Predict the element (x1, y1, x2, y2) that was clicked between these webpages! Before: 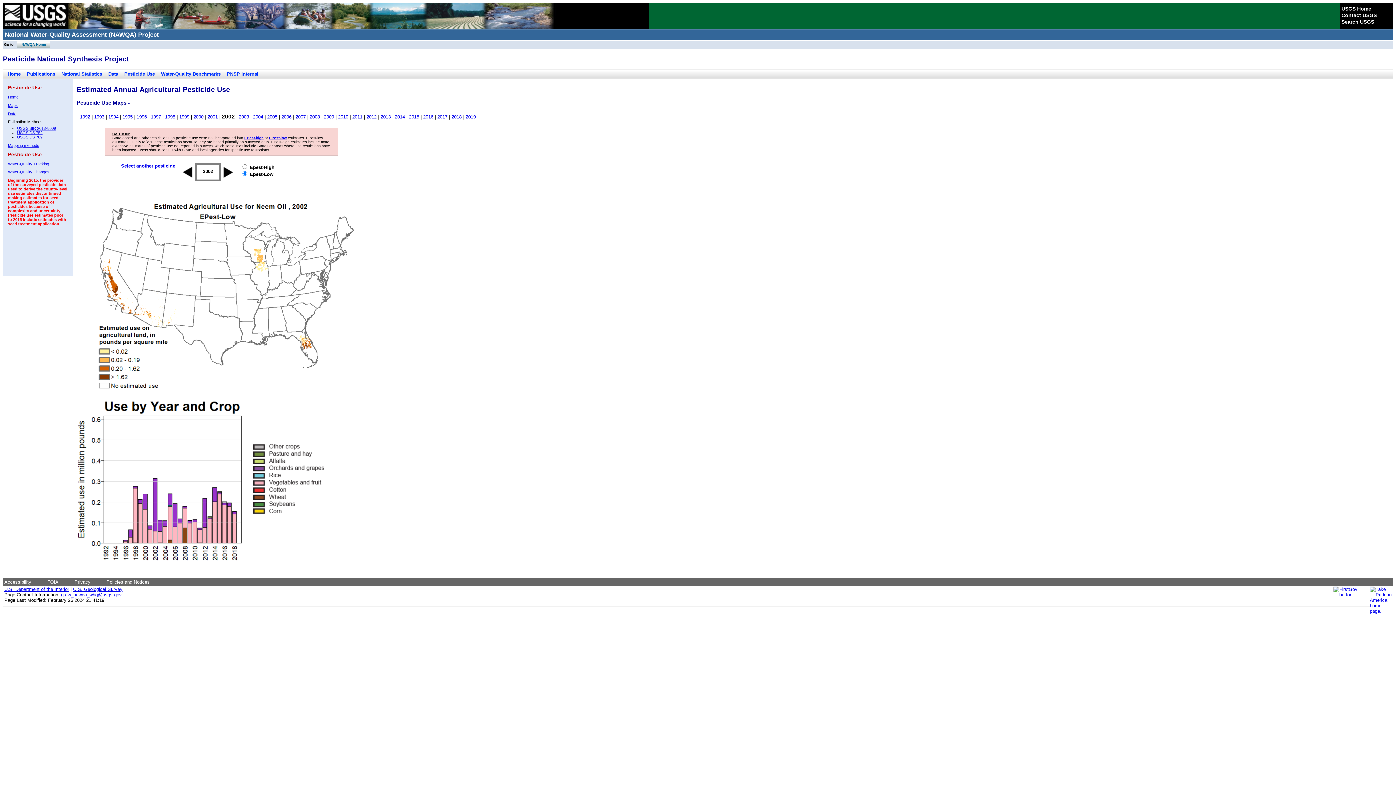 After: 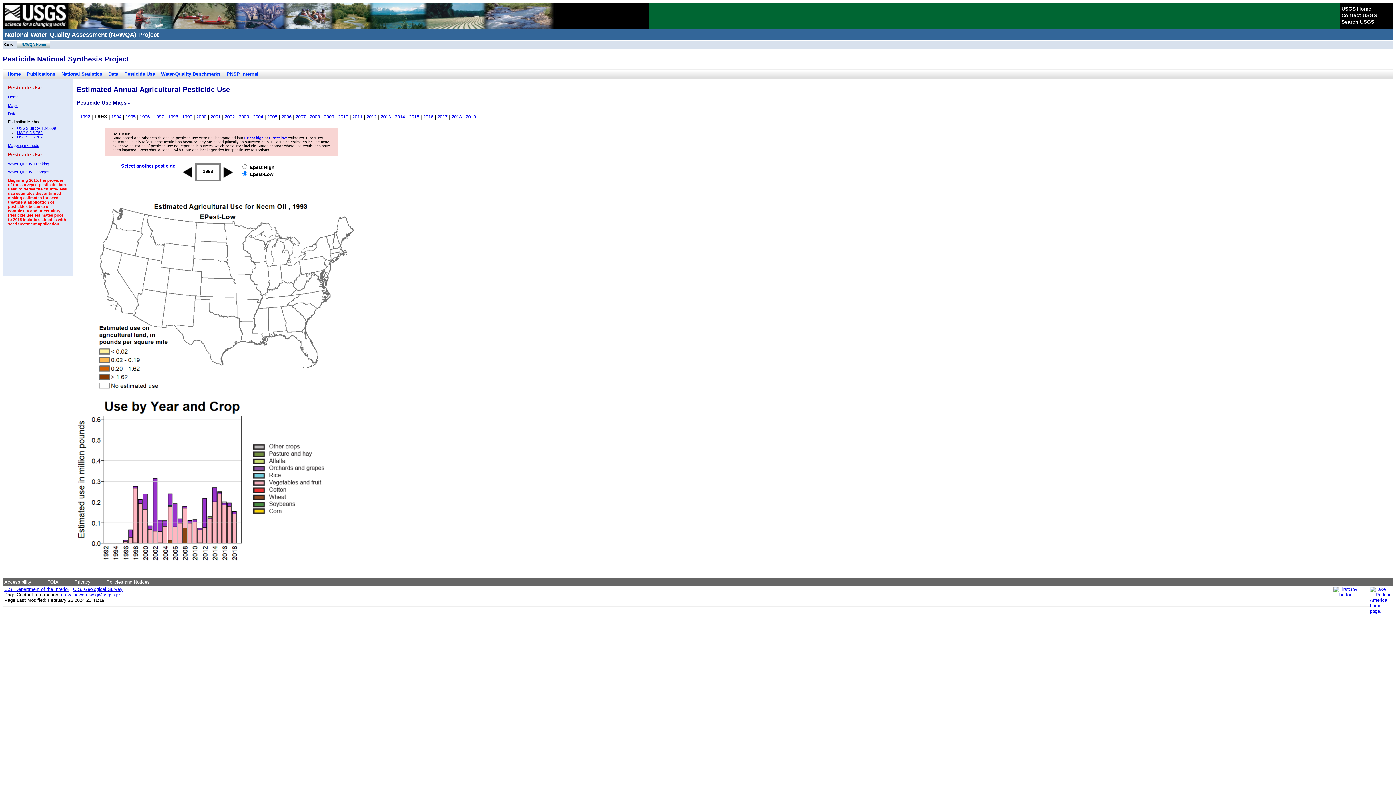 Action: bbox: (94, 114, 104, 119) label: 1993